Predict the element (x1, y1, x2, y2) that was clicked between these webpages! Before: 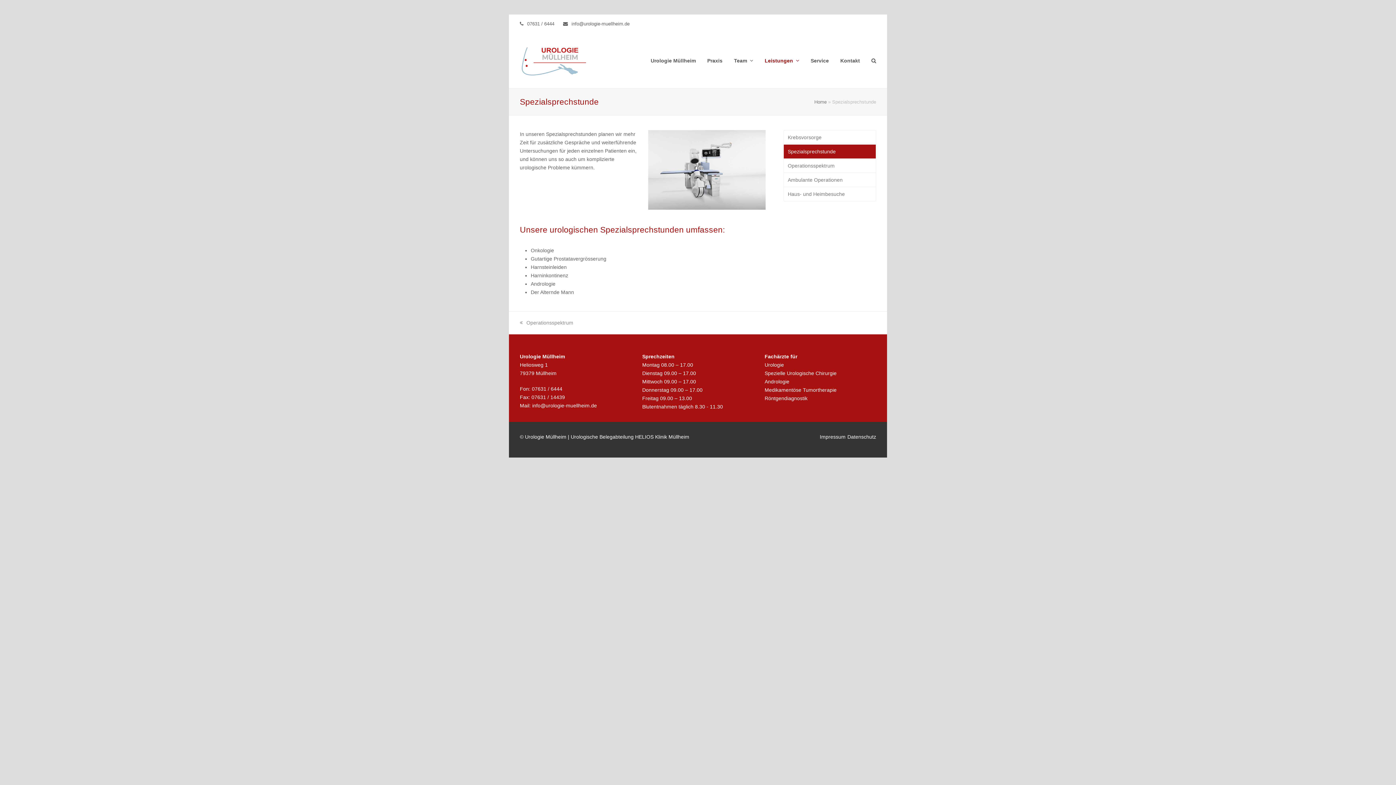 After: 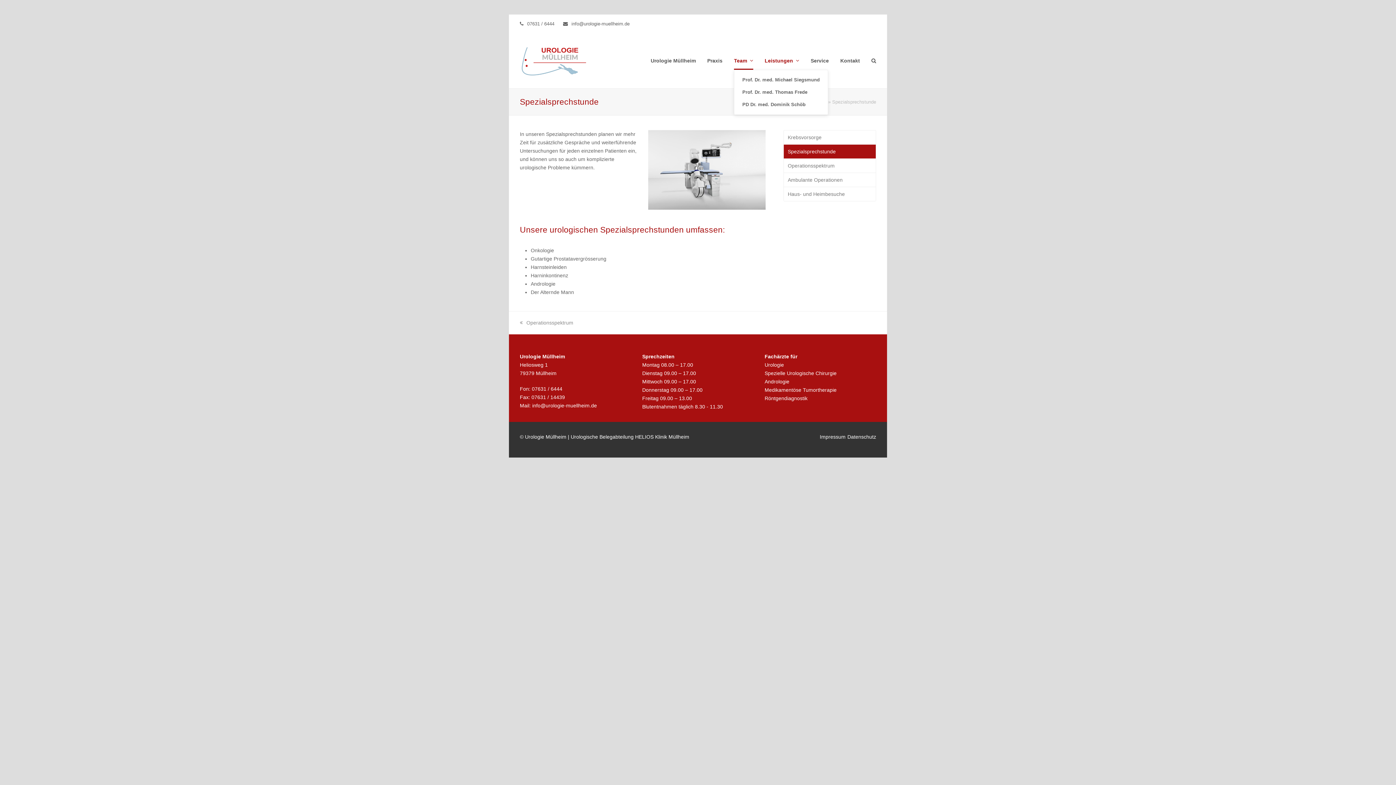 Action: bbox: (734, 51, 753, 69) label: Team 